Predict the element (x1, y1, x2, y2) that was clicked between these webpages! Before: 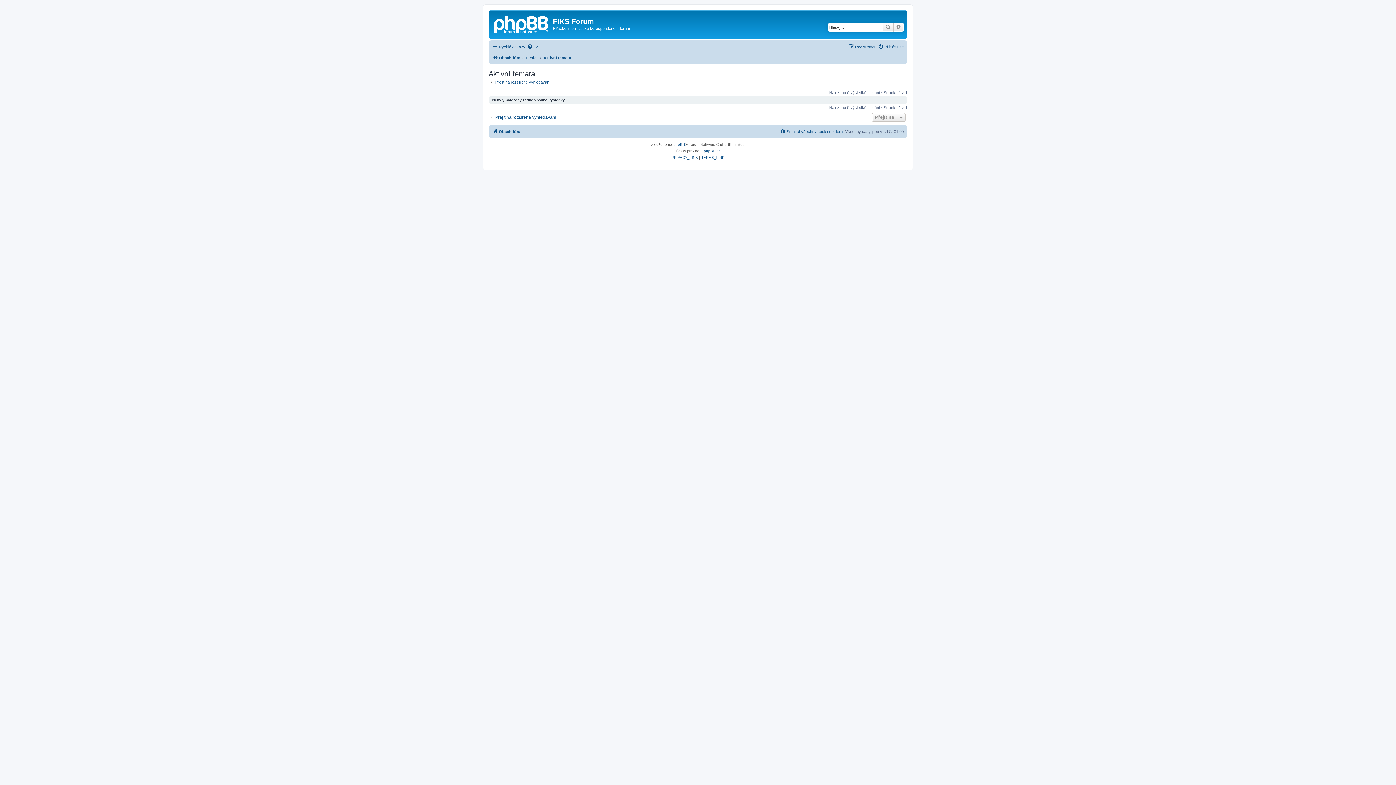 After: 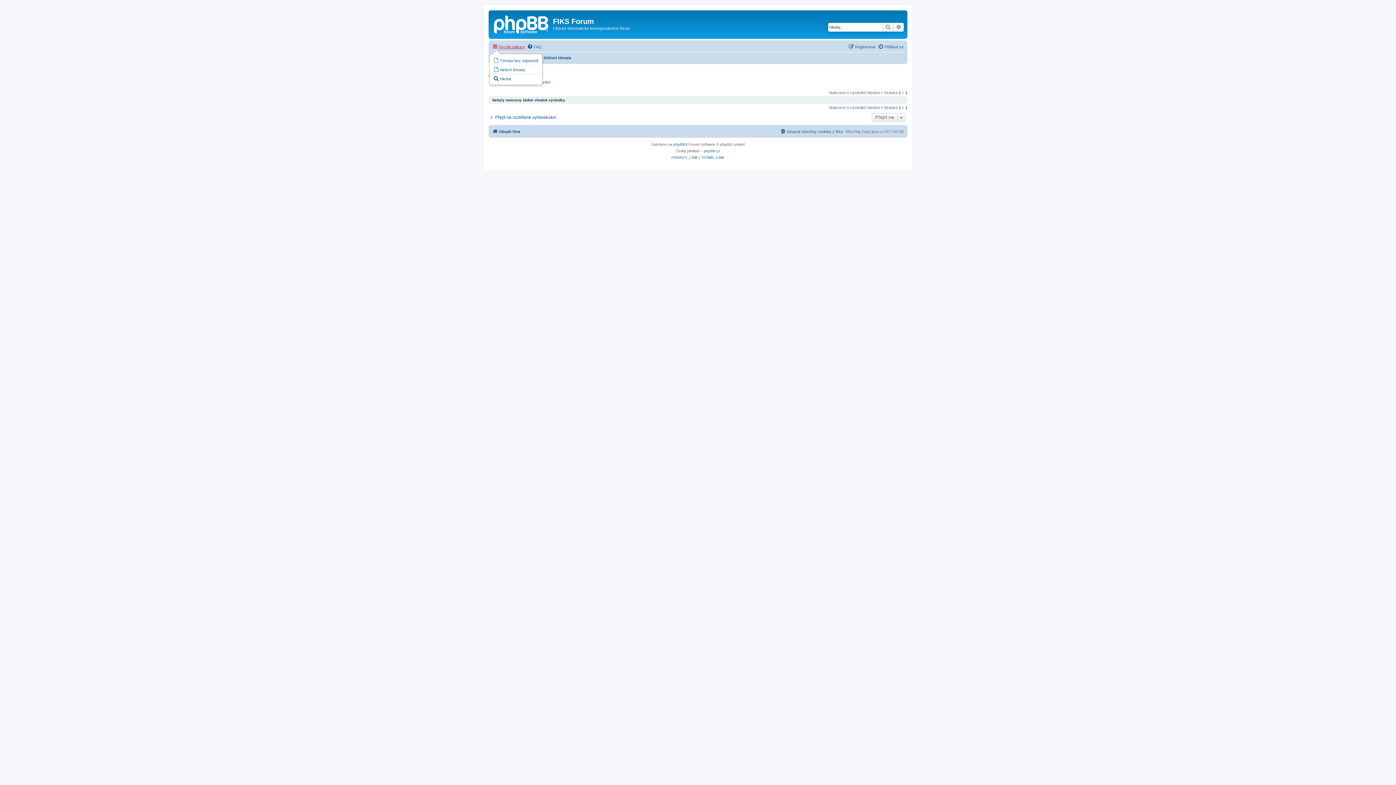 Action: label: Rychlé odkazy bbox: (492, 42, 525, 51)